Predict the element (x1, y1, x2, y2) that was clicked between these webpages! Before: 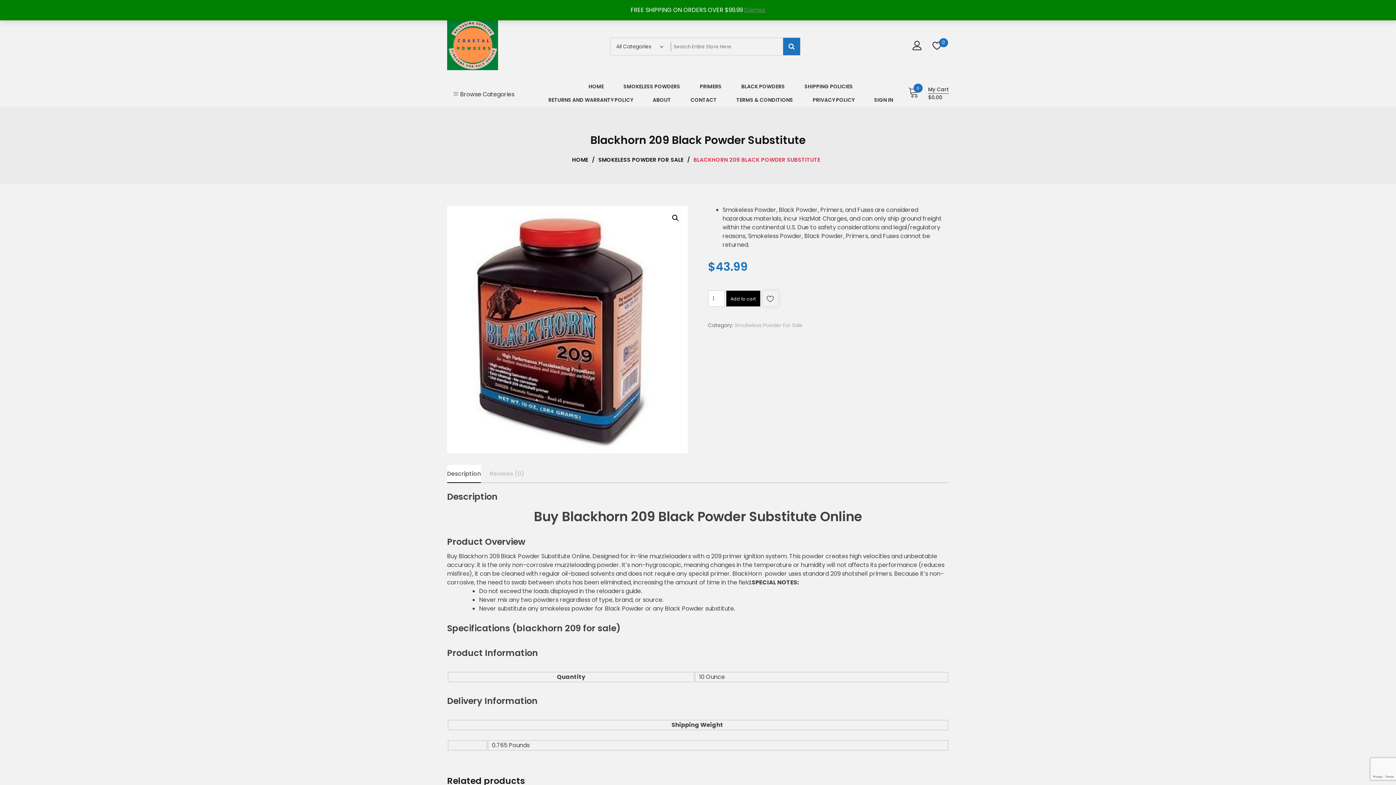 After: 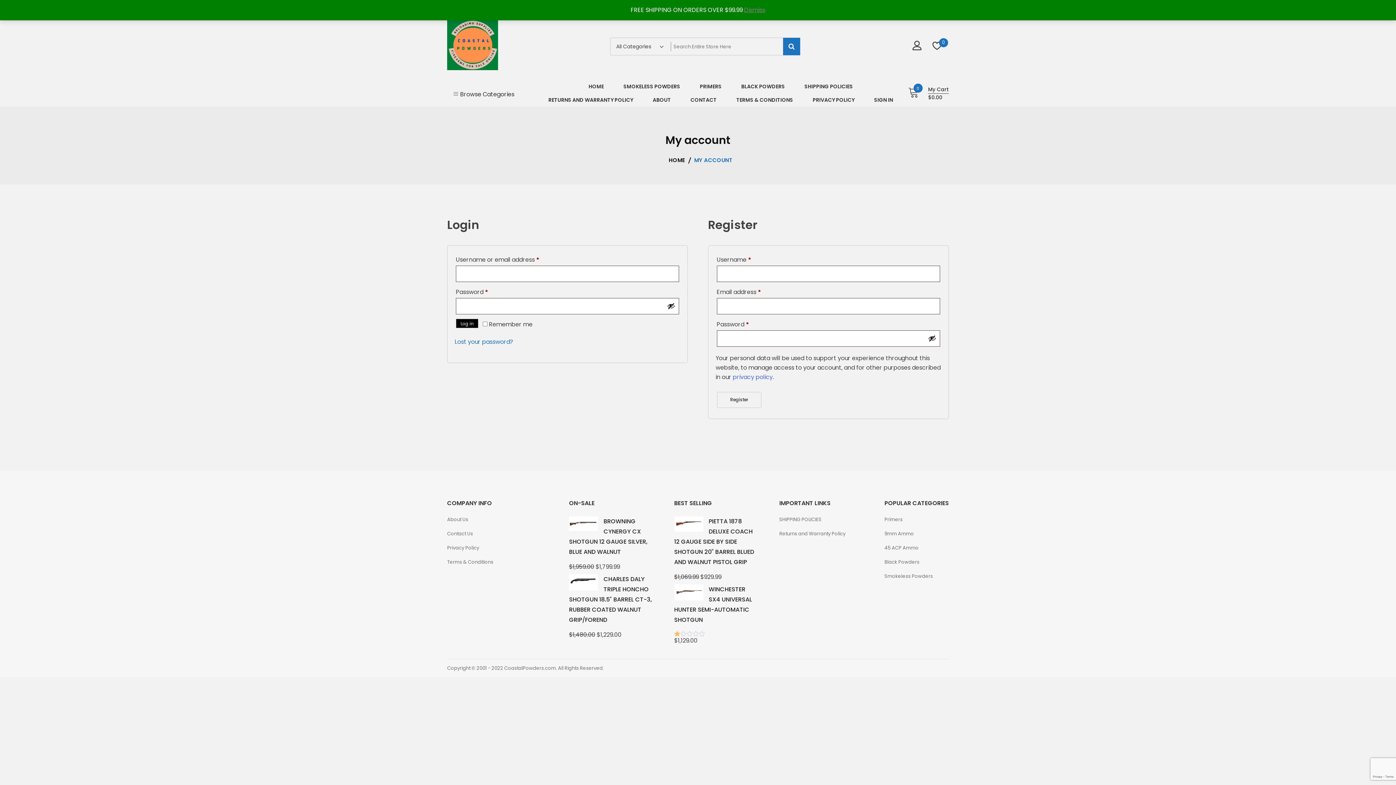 Action: bbox: (868, 95, 898, 105) label: SIGN IN